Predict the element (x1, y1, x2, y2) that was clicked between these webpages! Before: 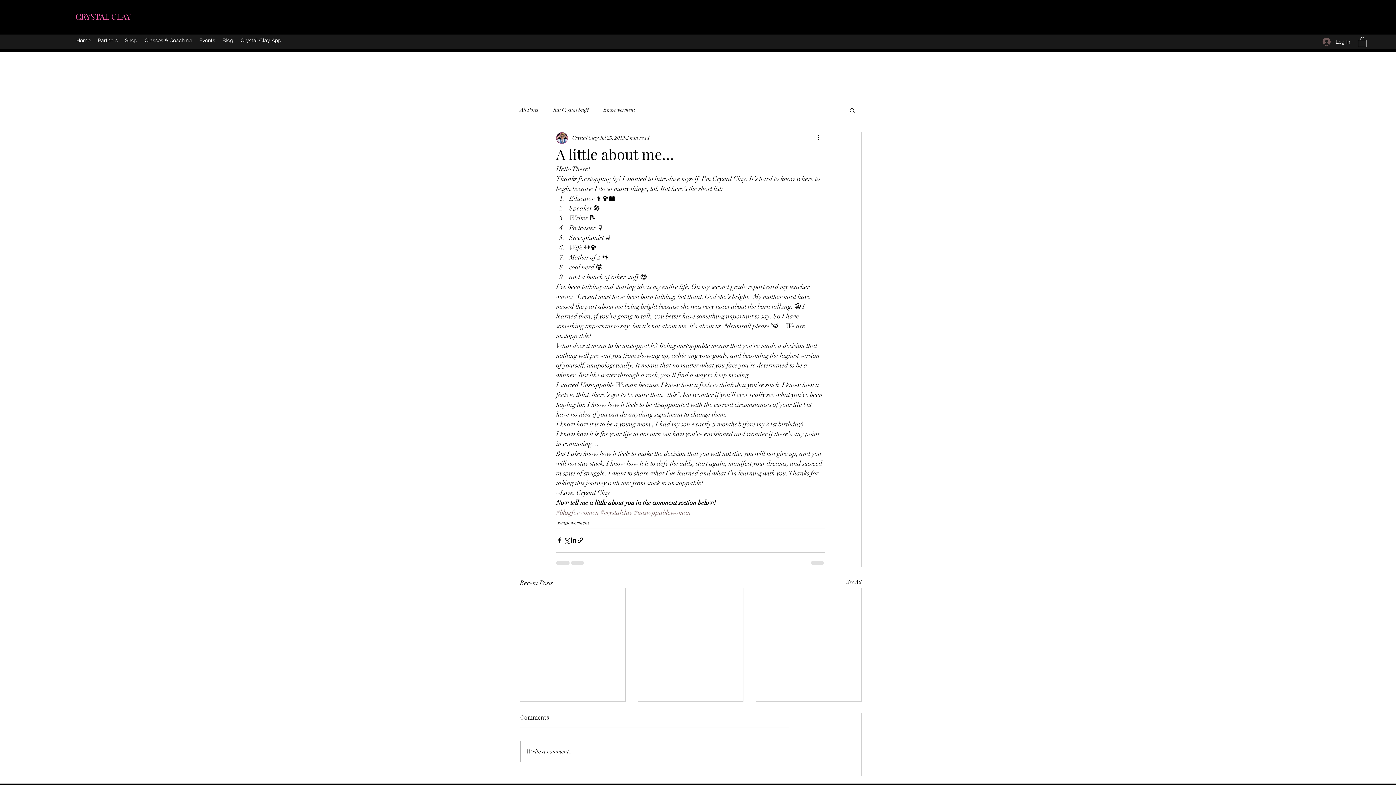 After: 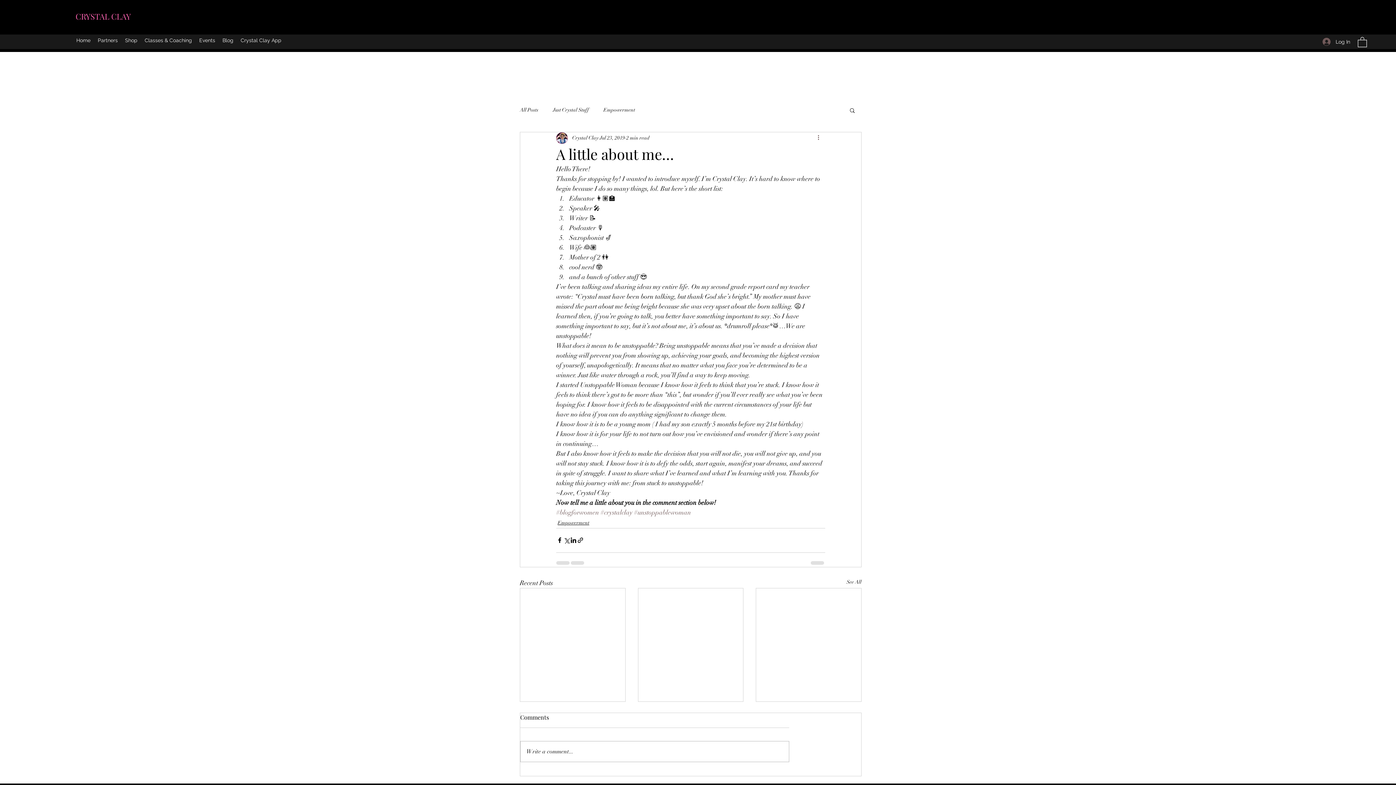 Action: label: More actions bbox: (816, 133, 825, 142)